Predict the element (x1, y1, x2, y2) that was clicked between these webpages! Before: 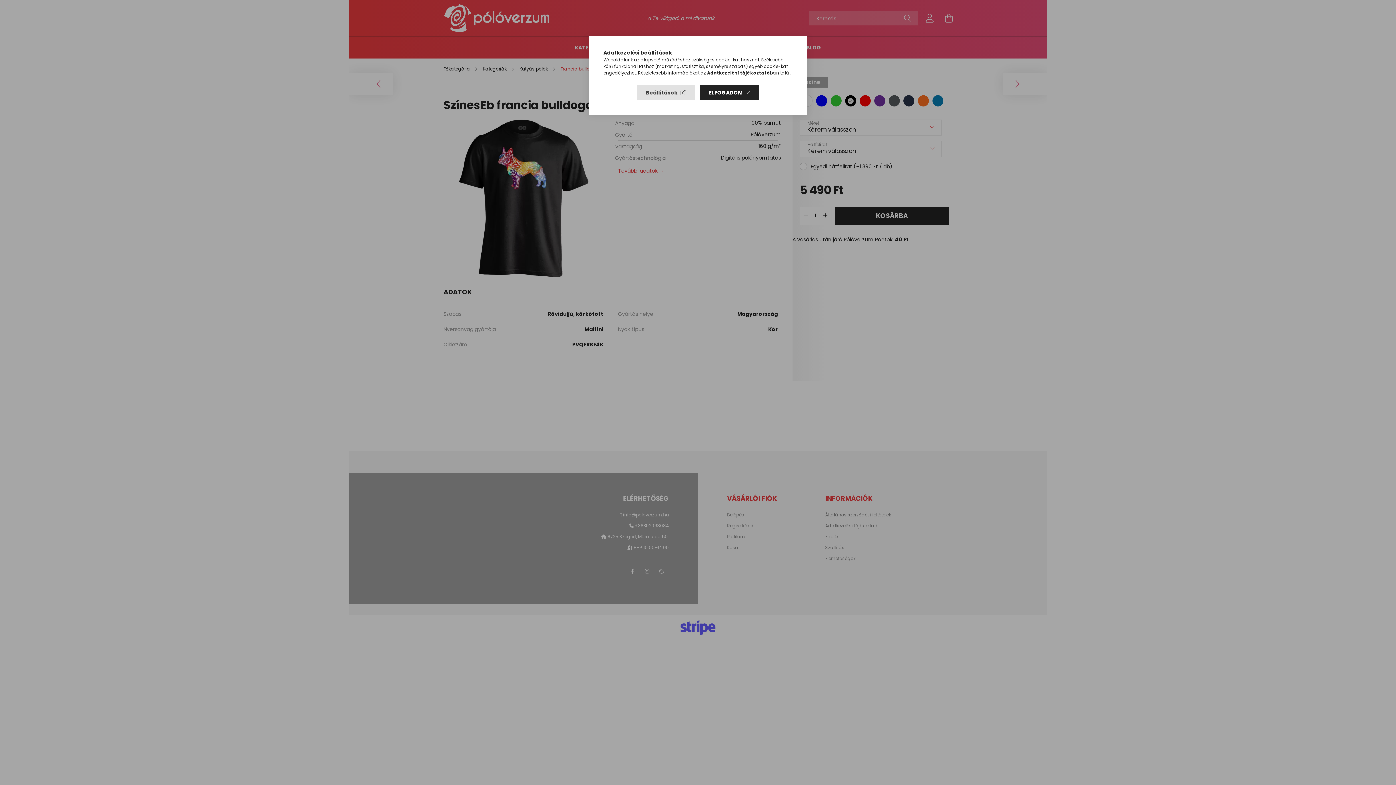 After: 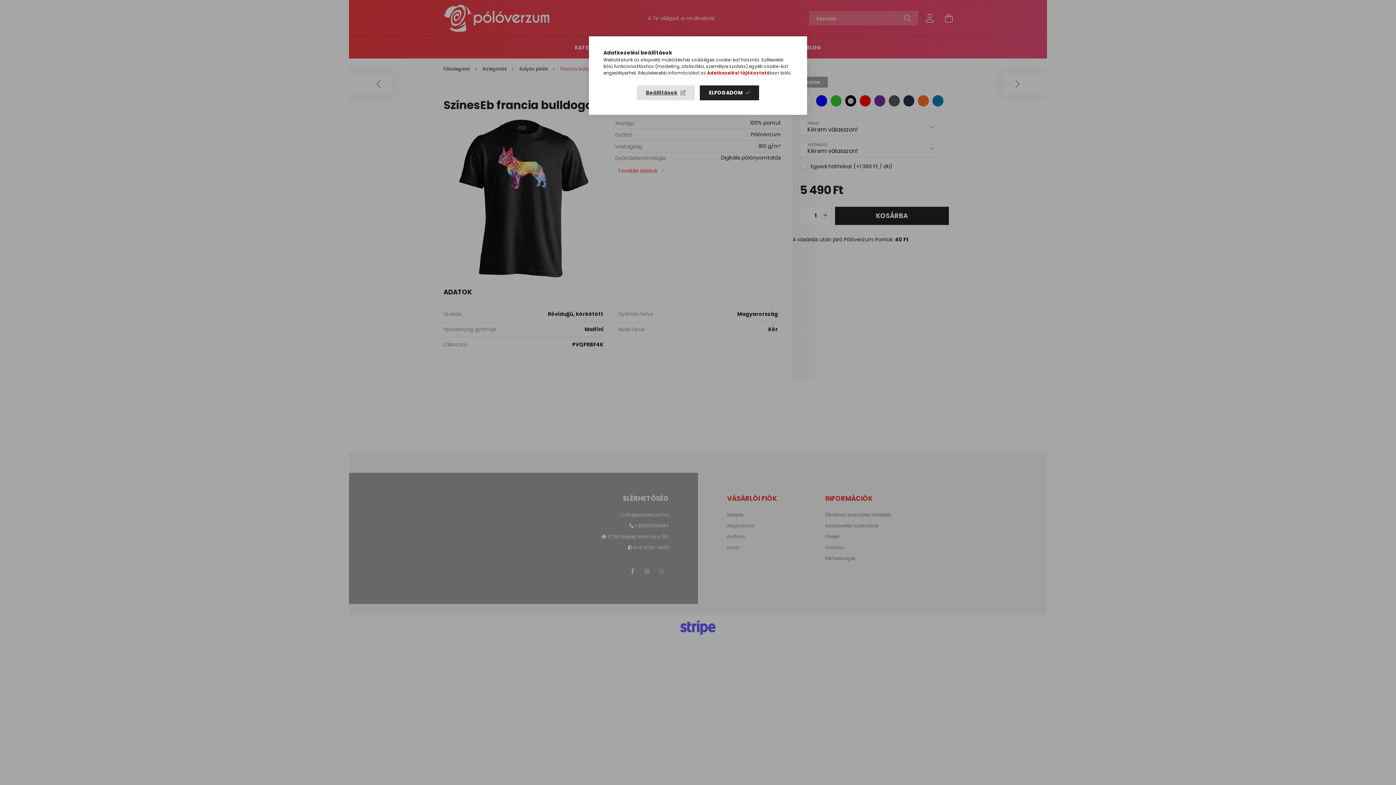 Action: label: Adatkezelési tájékoztató bbox: (707, 69, 770, 76)